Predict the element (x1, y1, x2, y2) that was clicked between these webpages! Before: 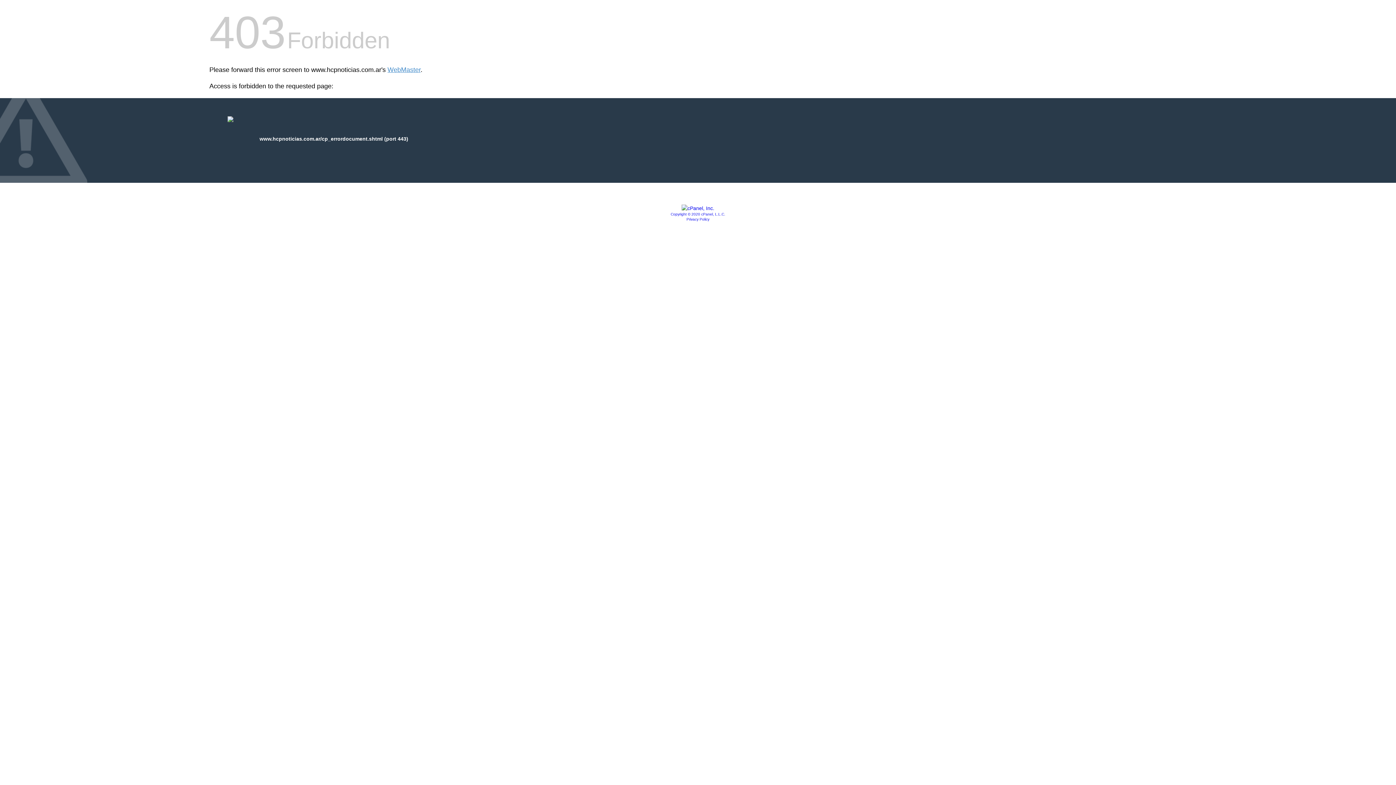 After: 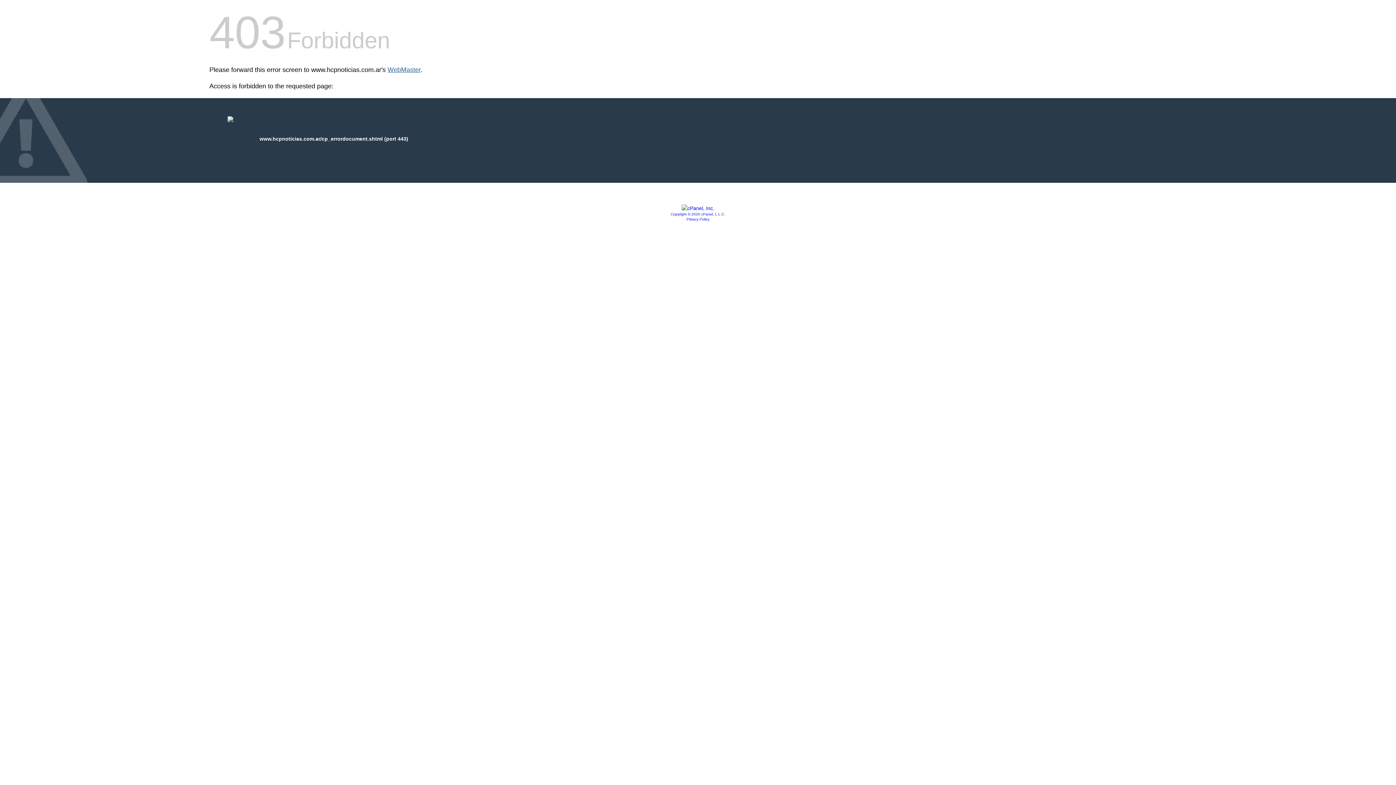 Action: label: WebMaster bbox: (387, 66, 420, 73)